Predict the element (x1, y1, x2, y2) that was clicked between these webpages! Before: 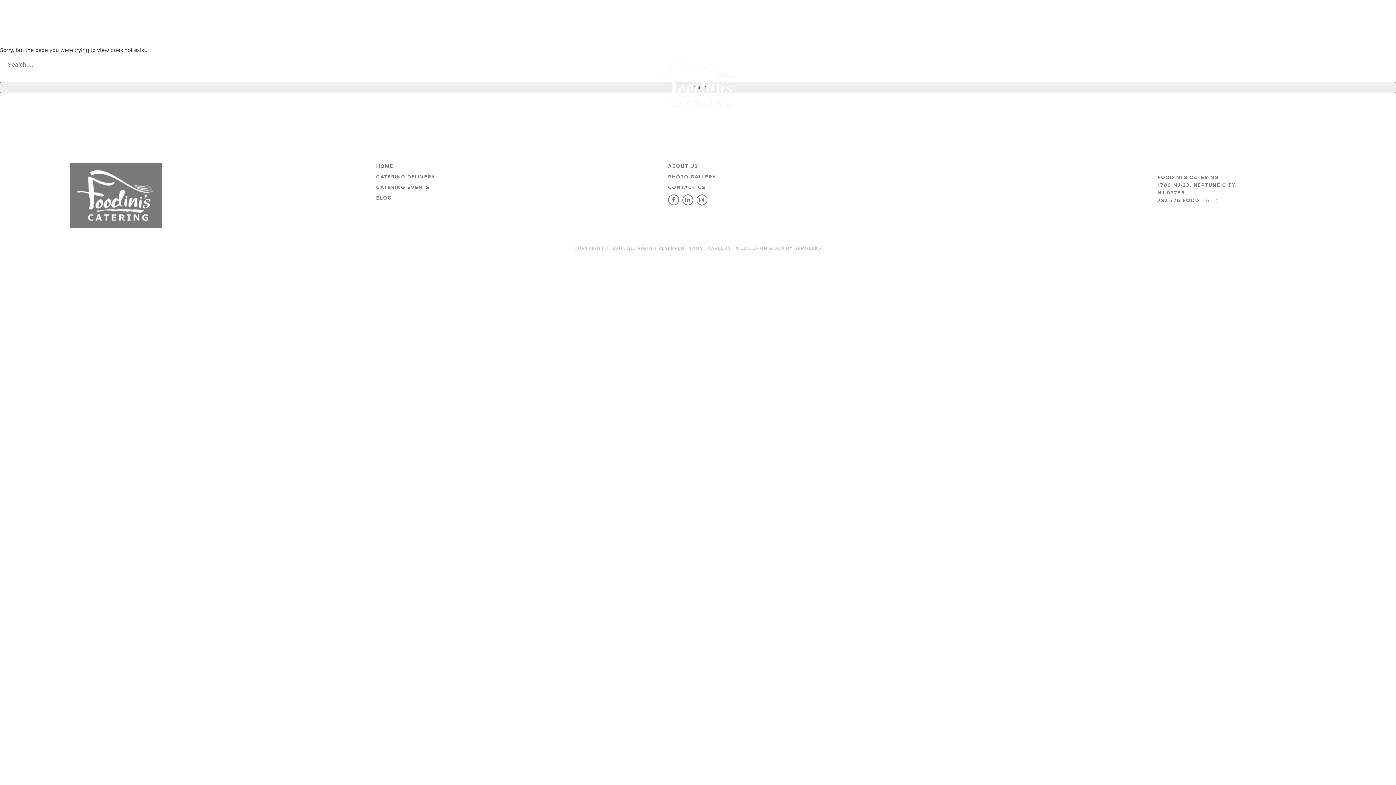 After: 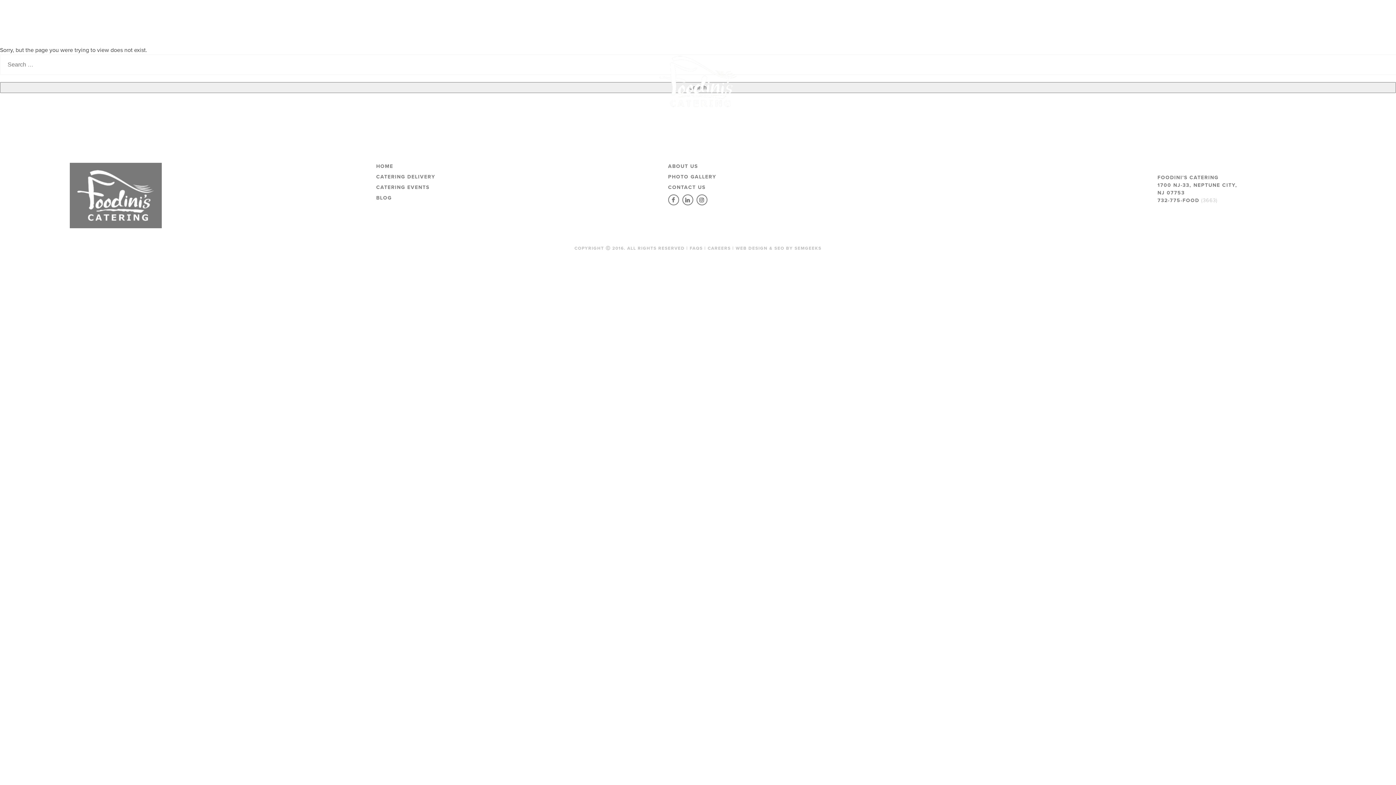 Action: bbox: (682, 194, 693, 205)